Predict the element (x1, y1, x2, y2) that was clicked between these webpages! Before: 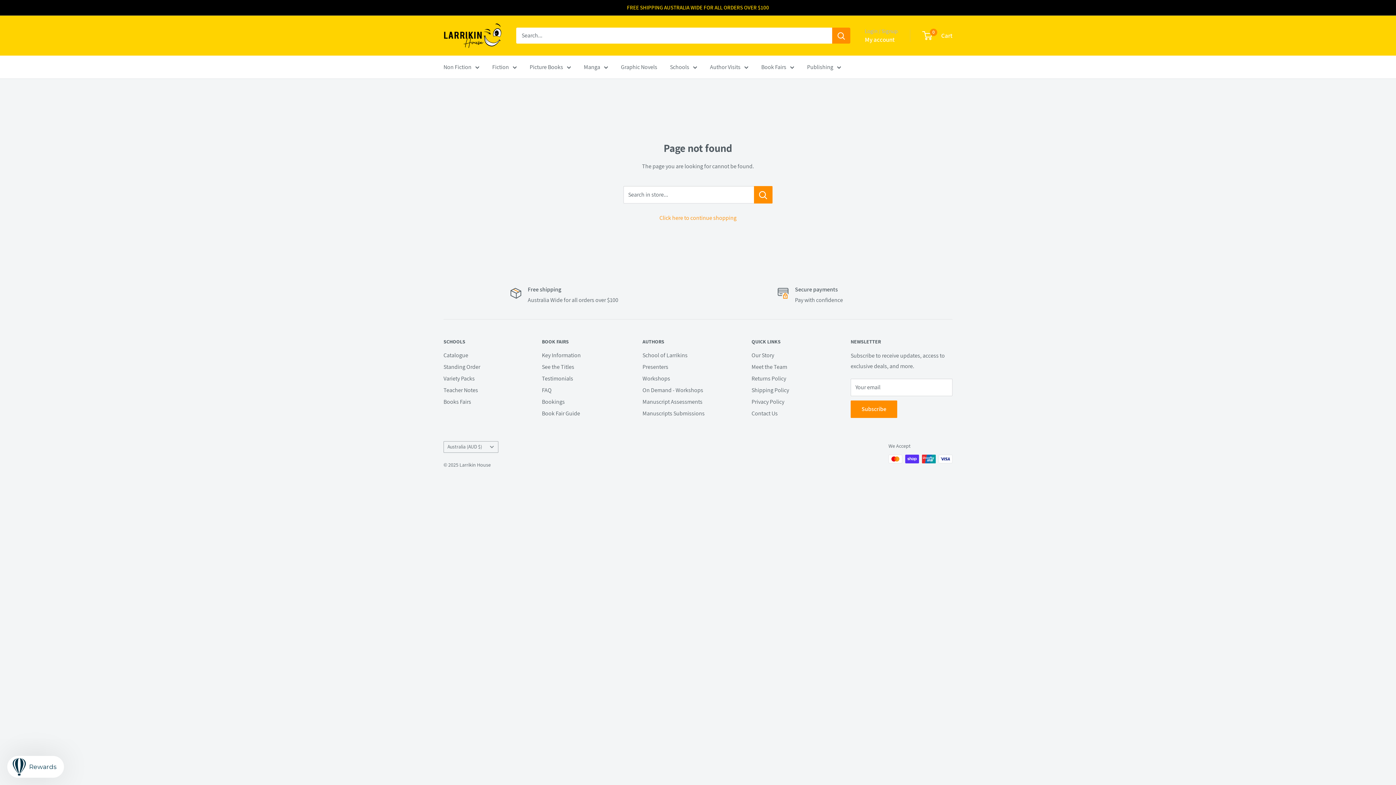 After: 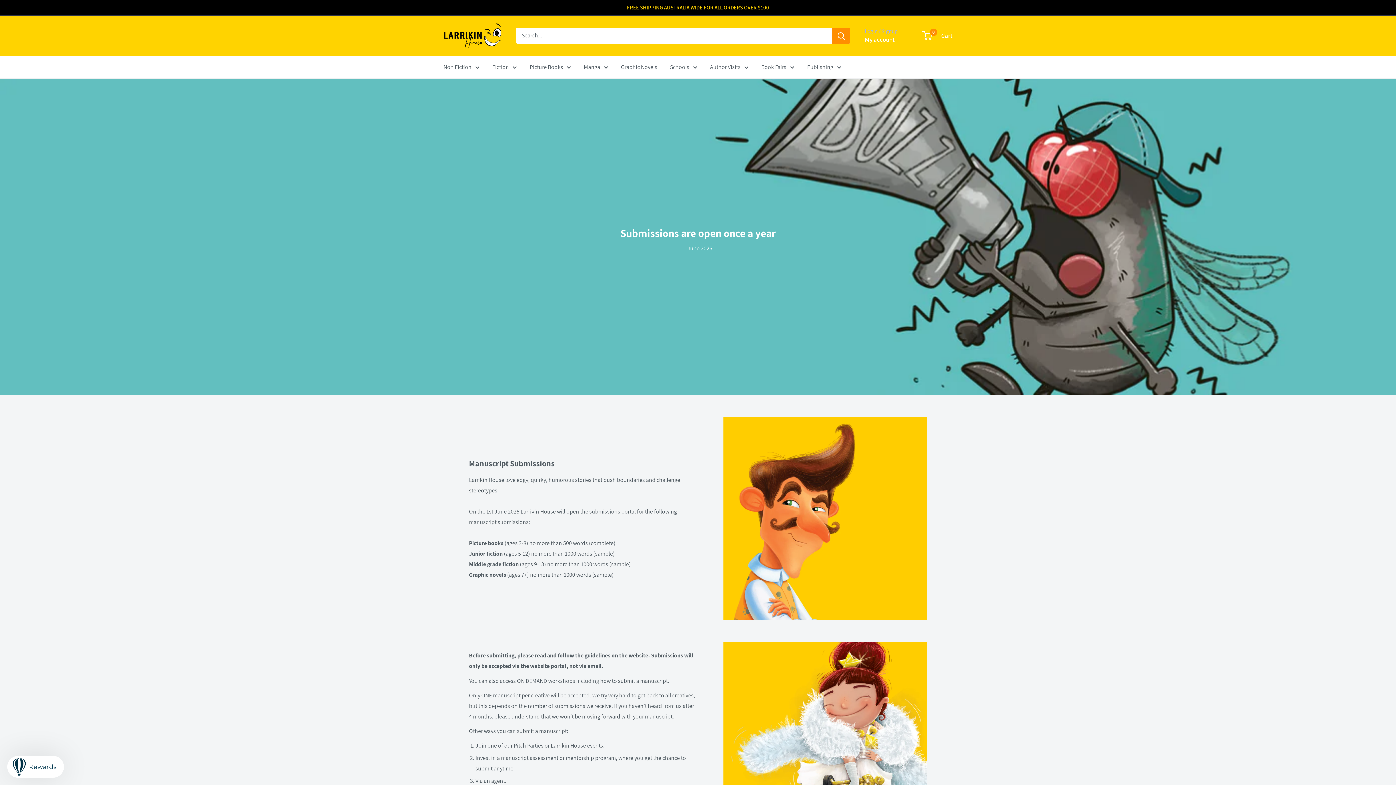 Action: label: Manuscripts Submissions bbox: (642, 407, 726, 419)